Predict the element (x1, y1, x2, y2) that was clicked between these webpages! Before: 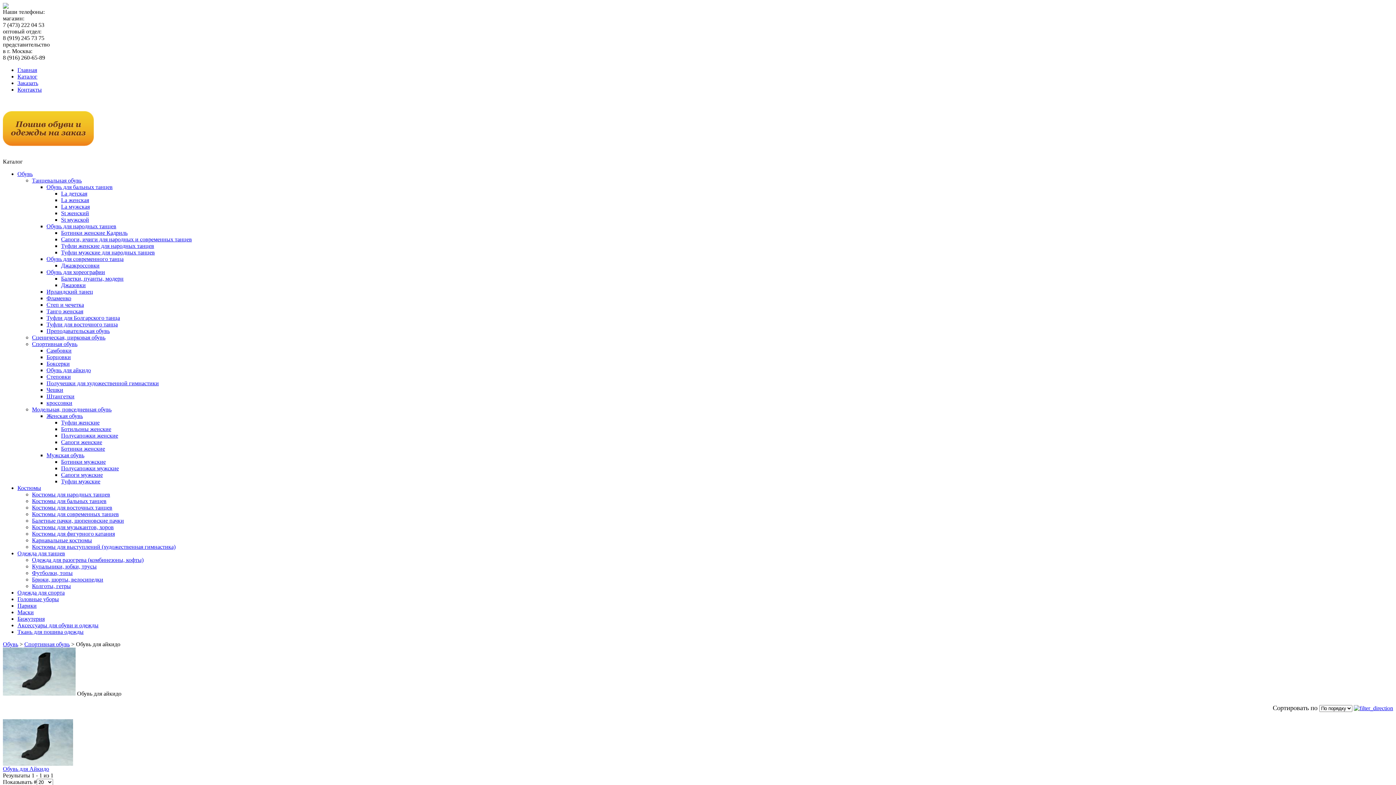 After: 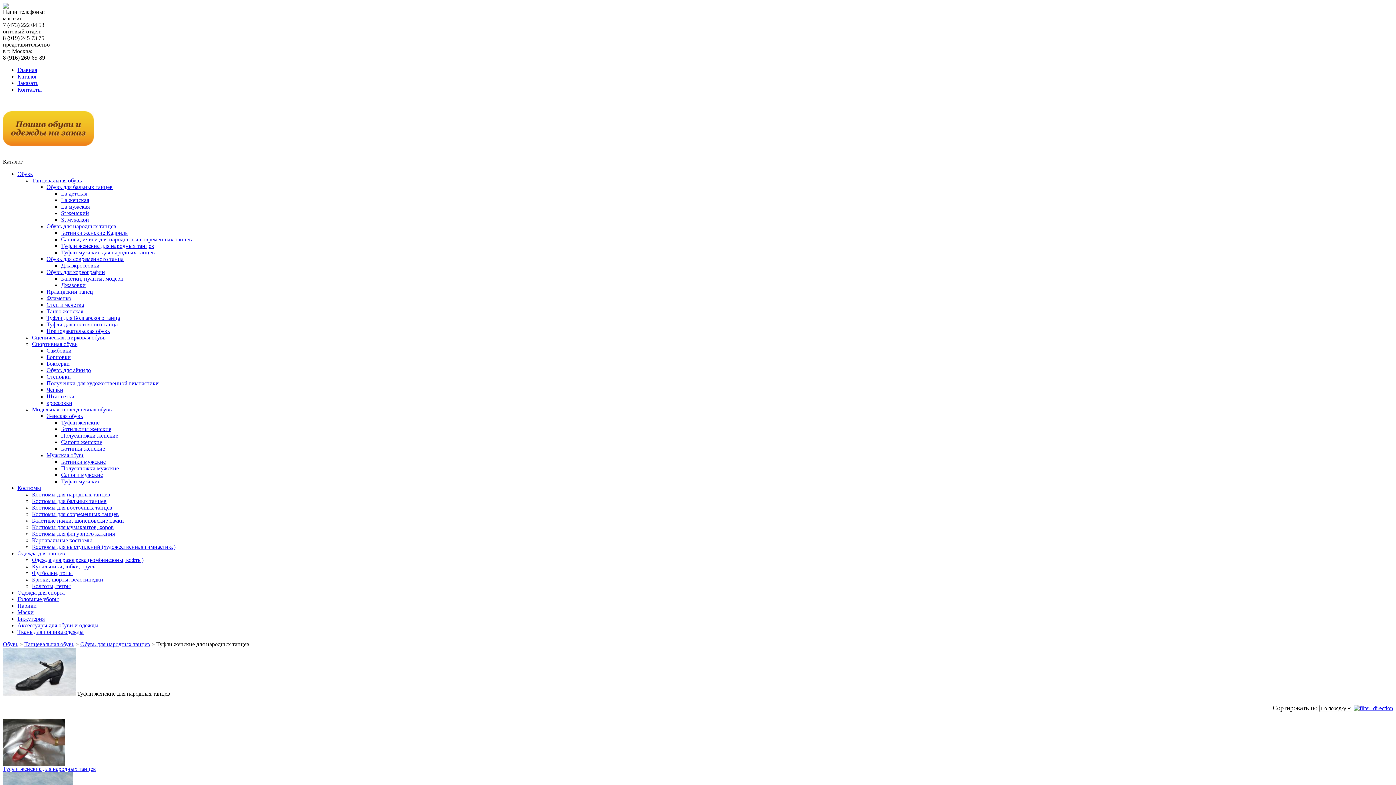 Action: bbox: (61, 242, 154, 249) label: Туфли женские для народных танцев